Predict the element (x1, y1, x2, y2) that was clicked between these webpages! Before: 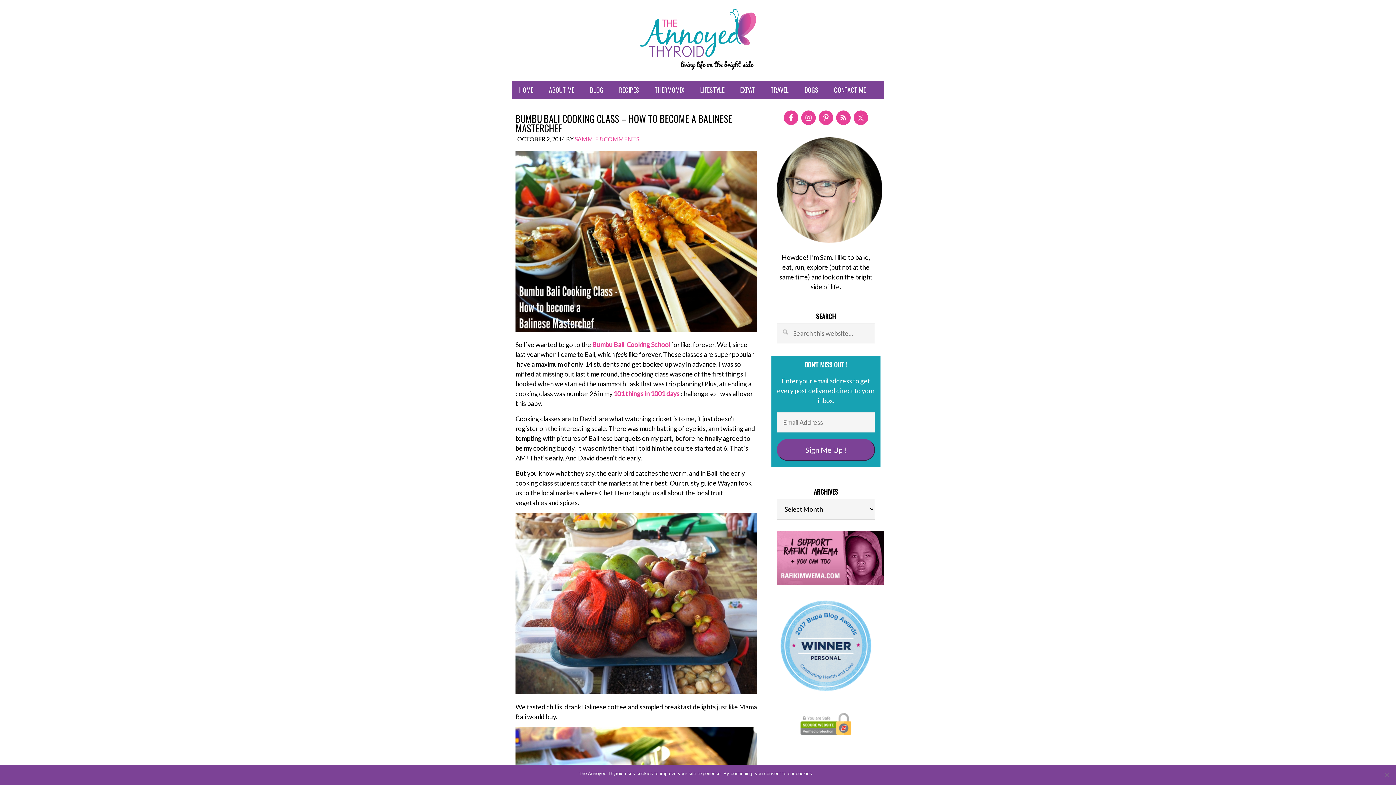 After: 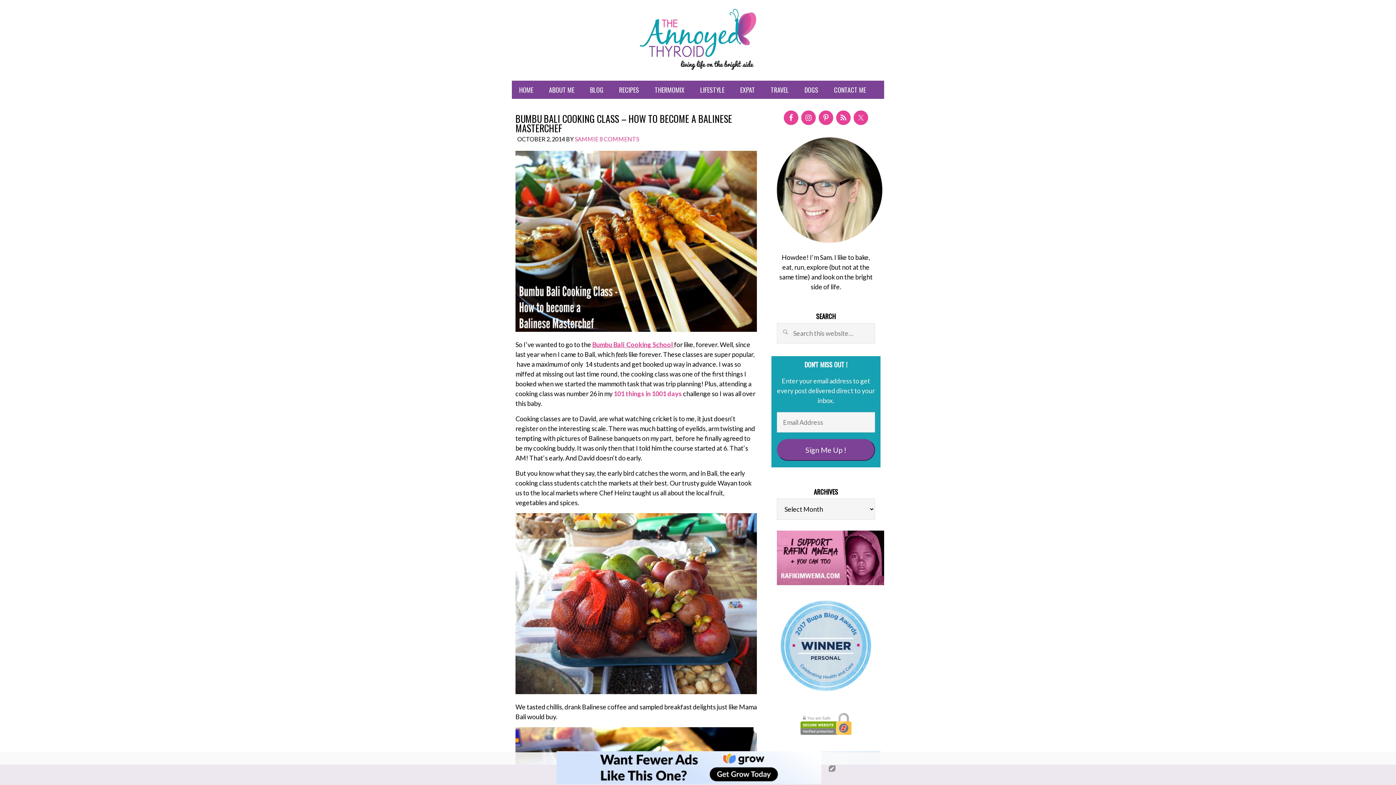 Action: label: Bumbu Bali  Cooking School  bbox: (592, 340, 671, 348)